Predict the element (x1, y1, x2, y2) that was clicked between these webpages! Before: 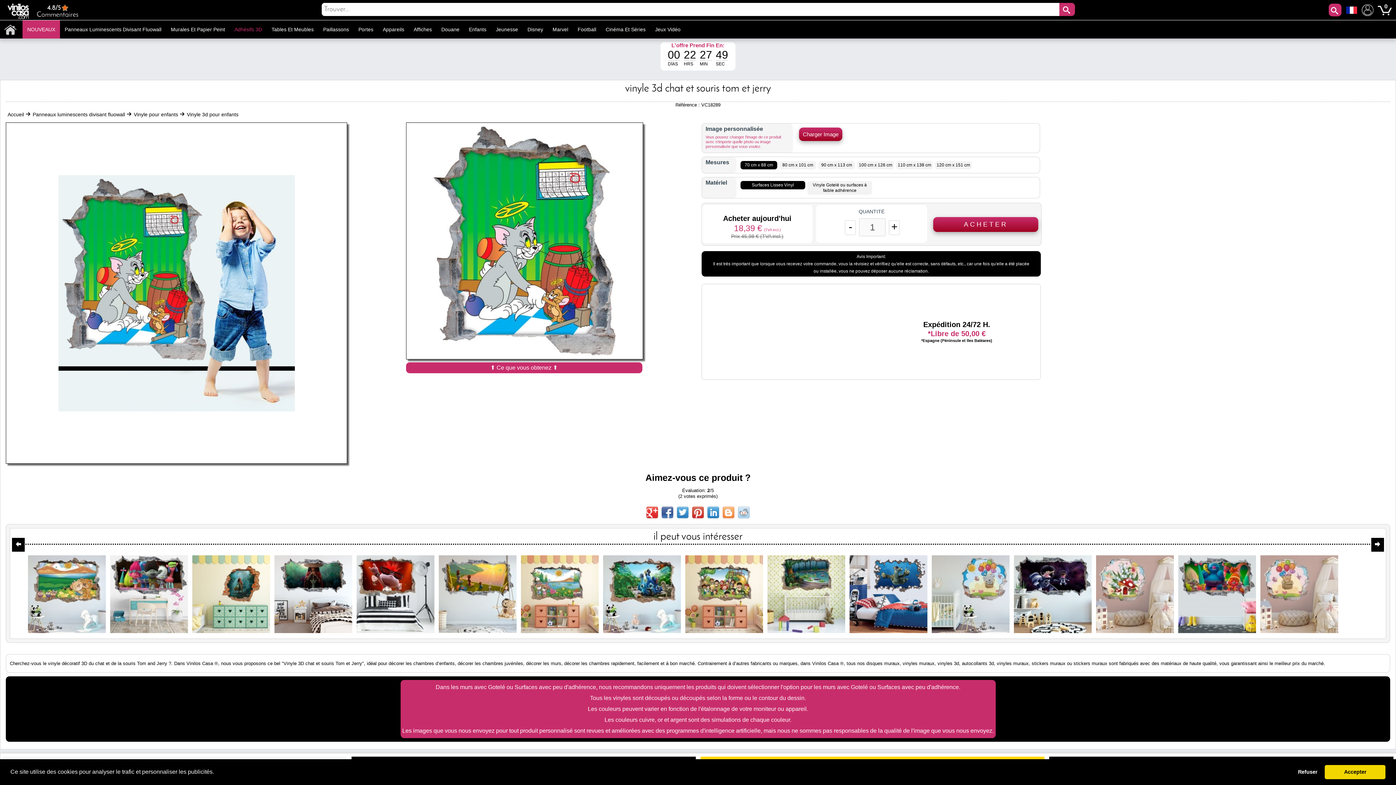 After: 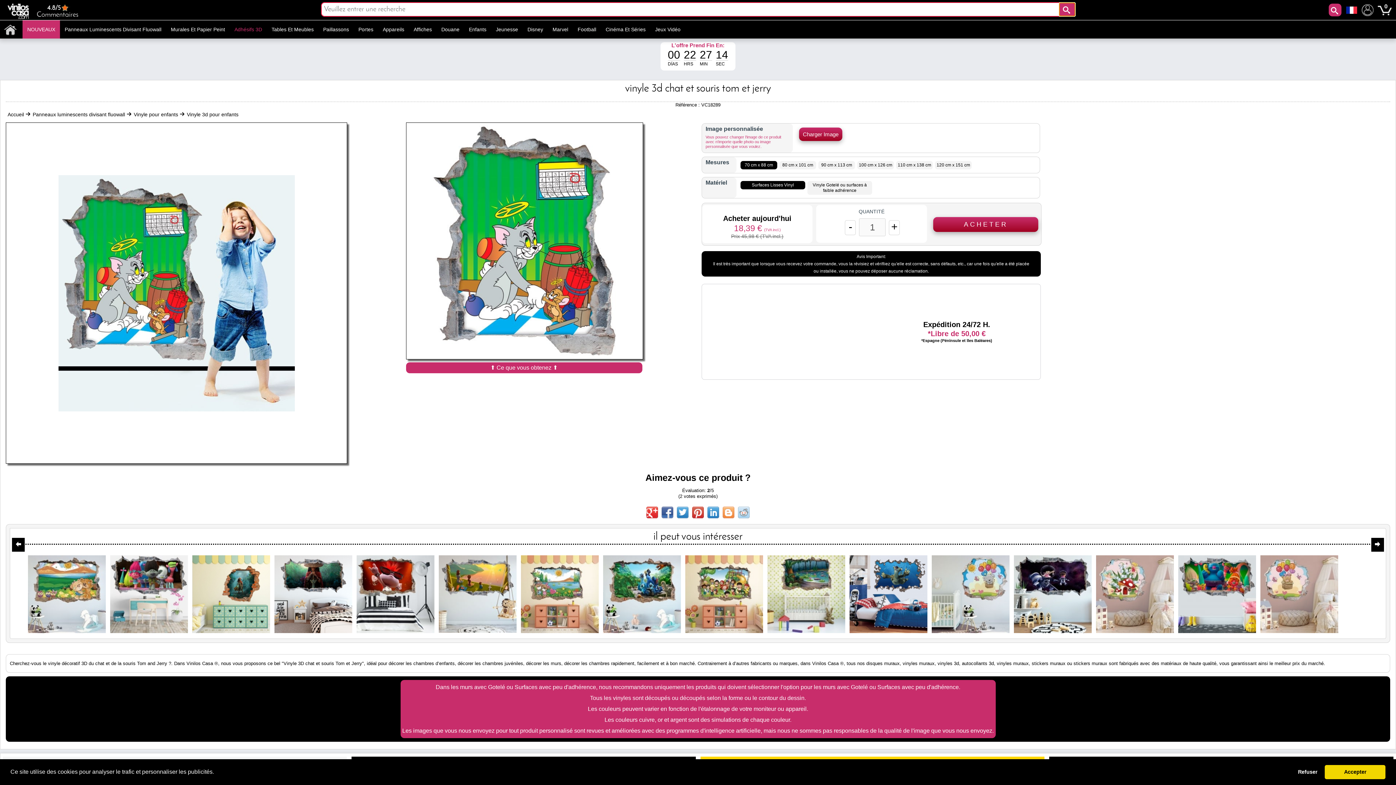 Action: bbox: (1059, 2, 1075, 16)